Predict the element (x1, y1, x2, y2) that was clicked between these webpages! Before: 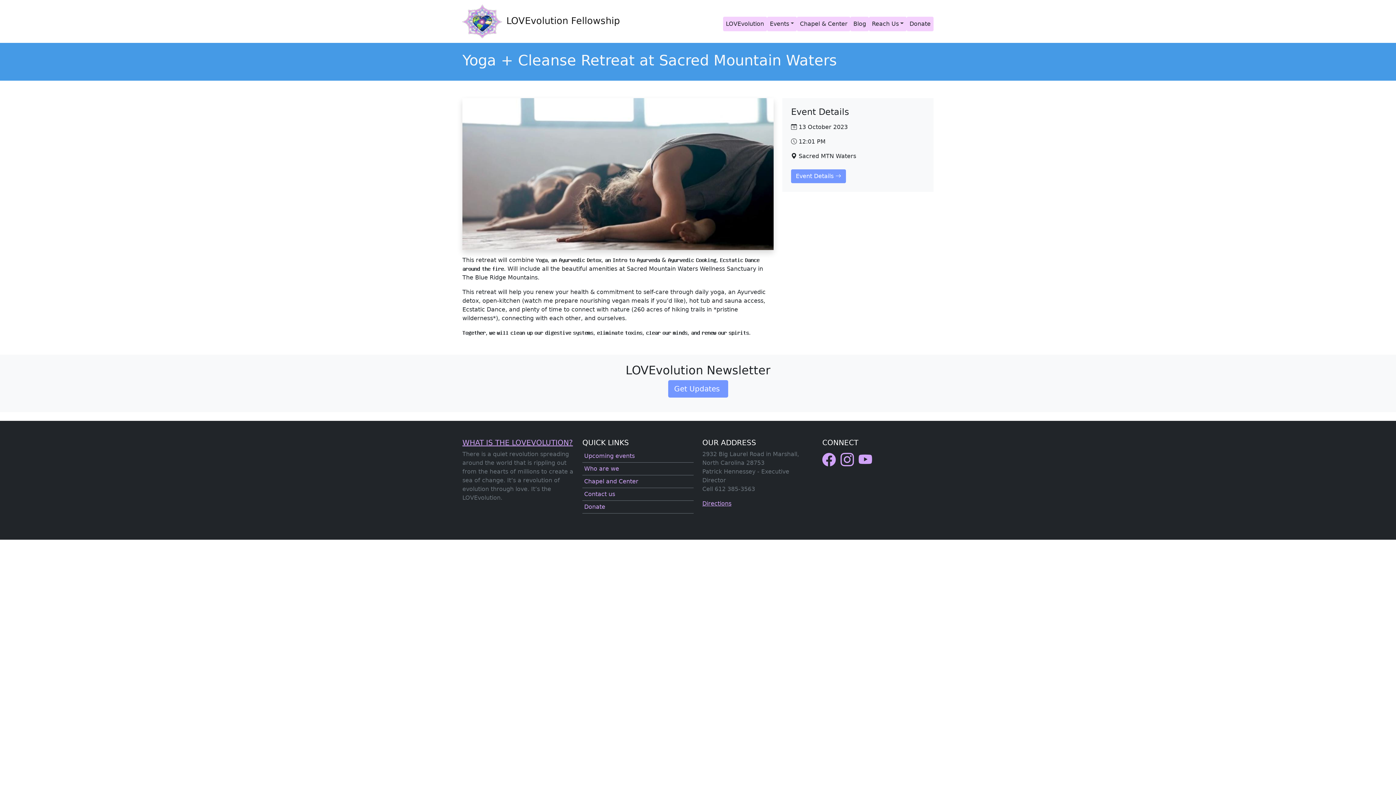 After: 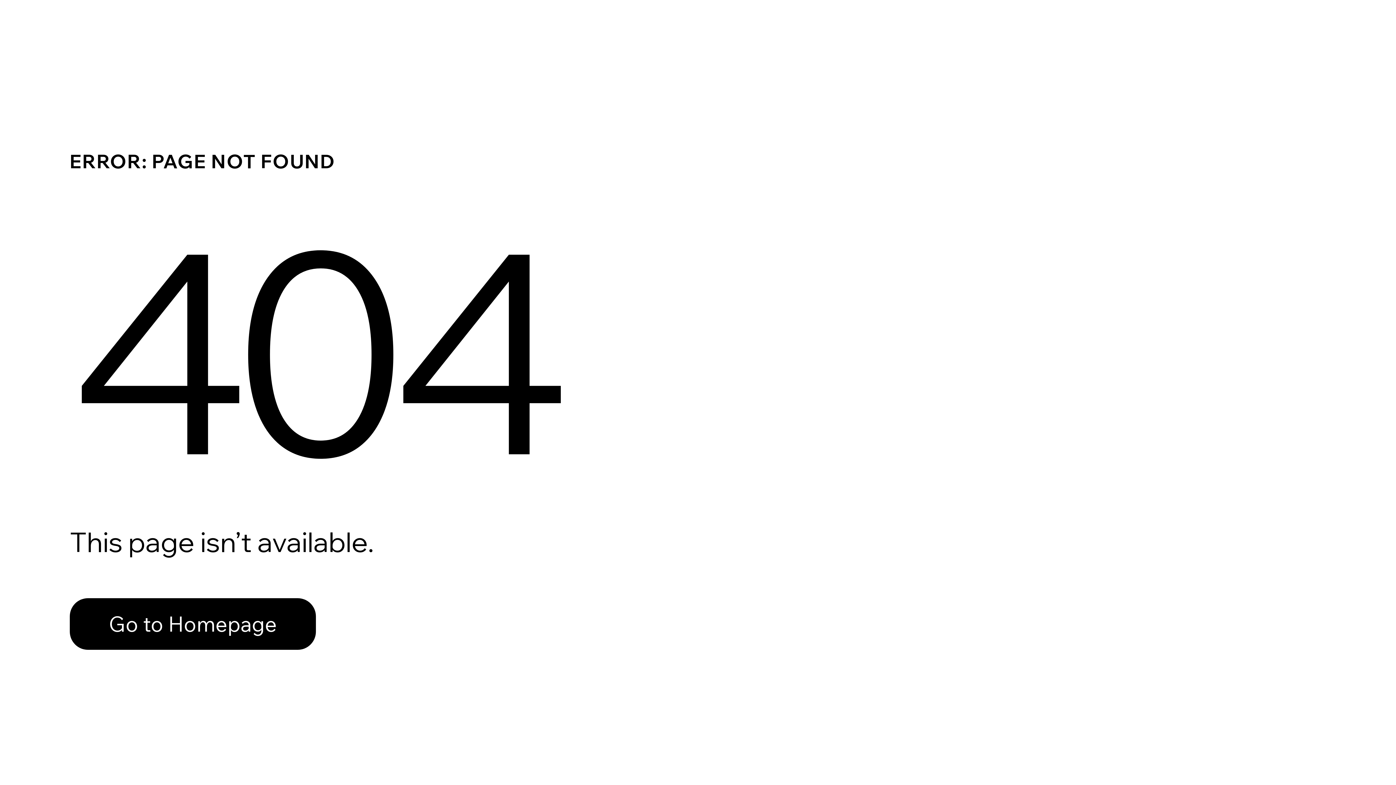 Action: label: Event Details  bbox: (791, 169, 846, 183)